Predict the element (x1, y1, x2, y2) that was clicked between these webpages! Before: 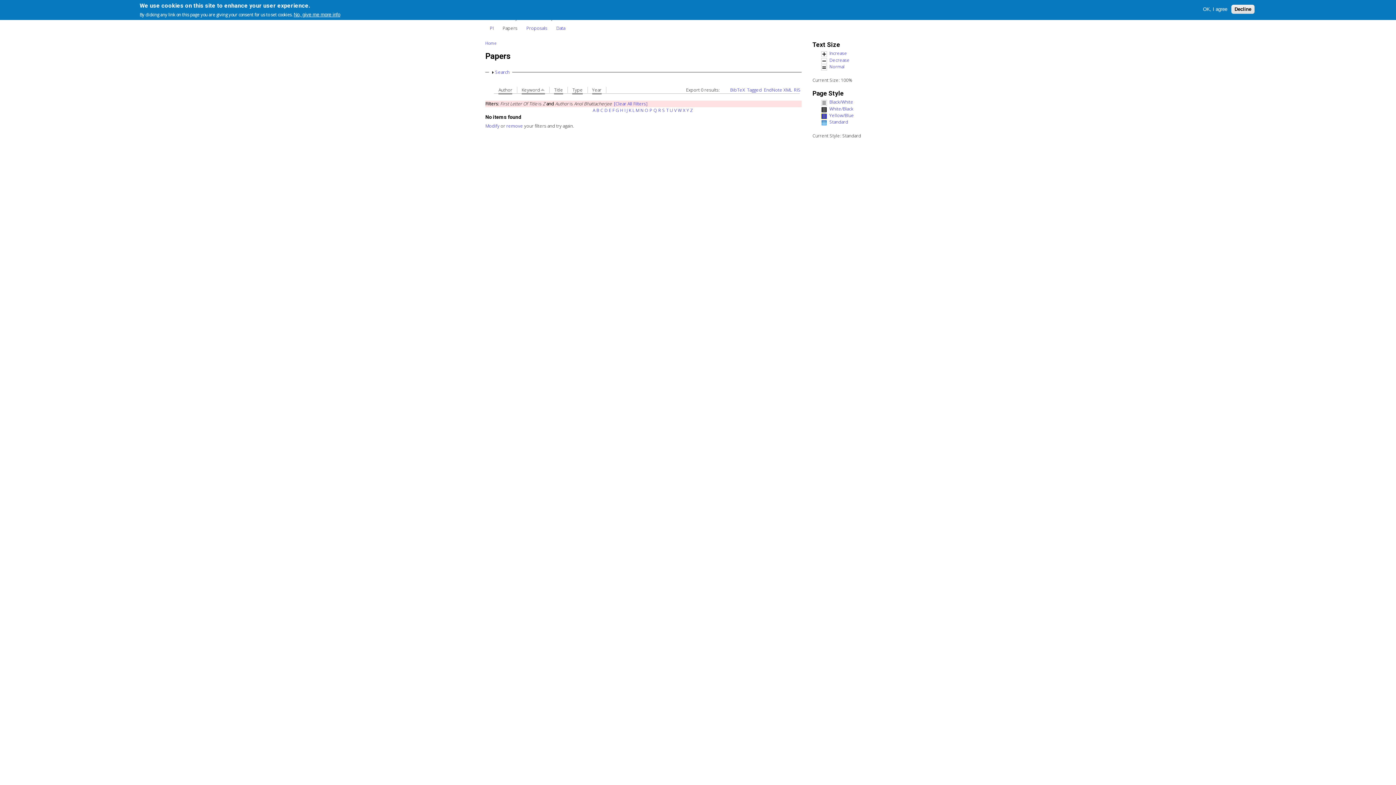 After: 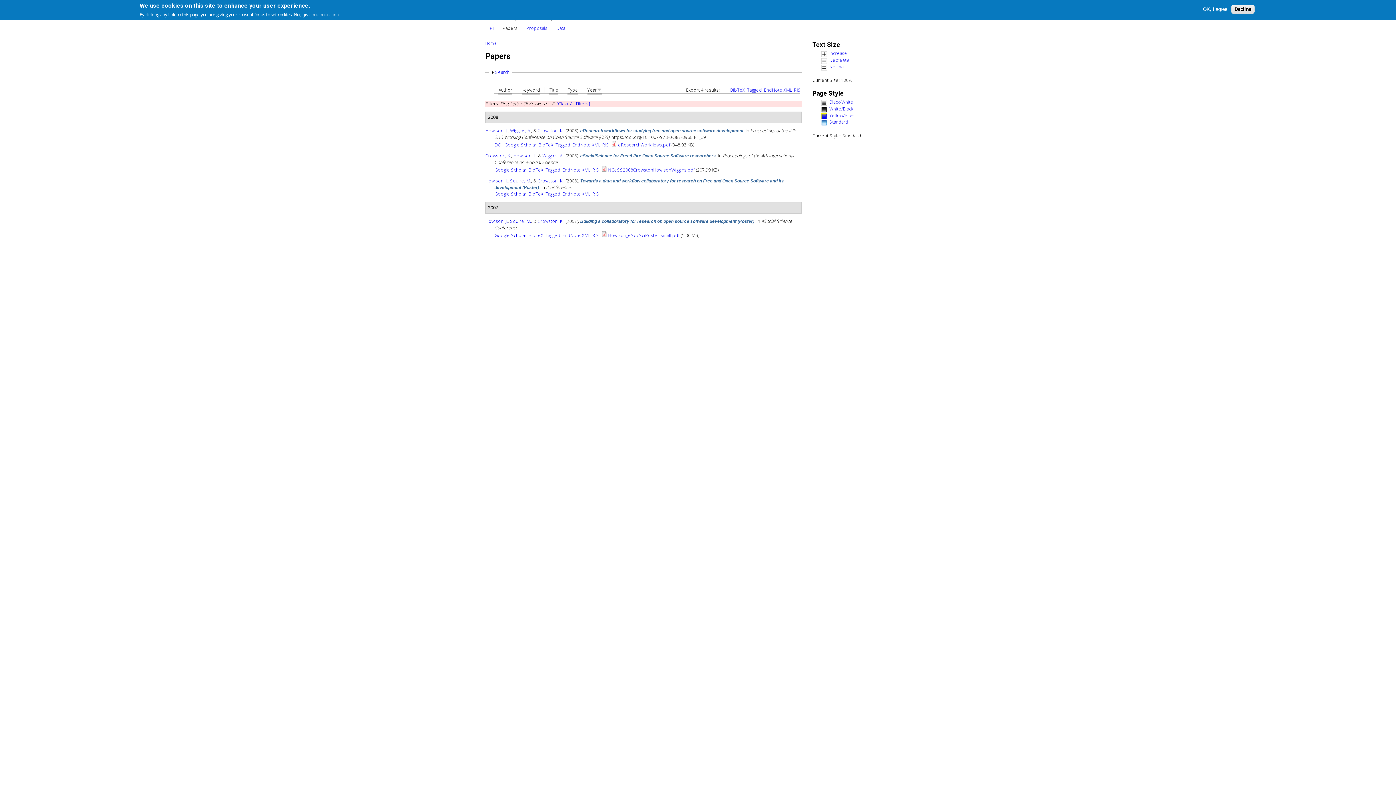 Action: label: E bbox: (608, 107, 611, 113)